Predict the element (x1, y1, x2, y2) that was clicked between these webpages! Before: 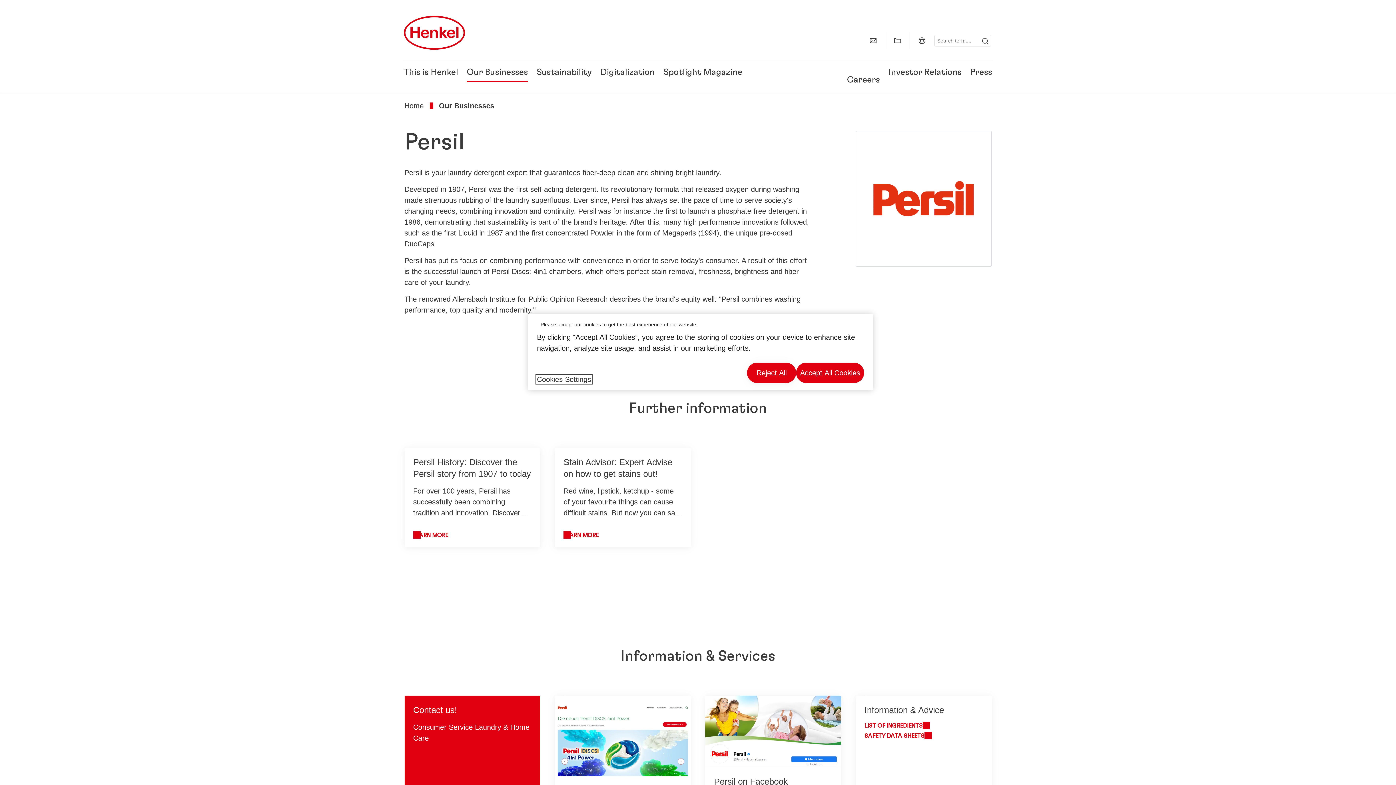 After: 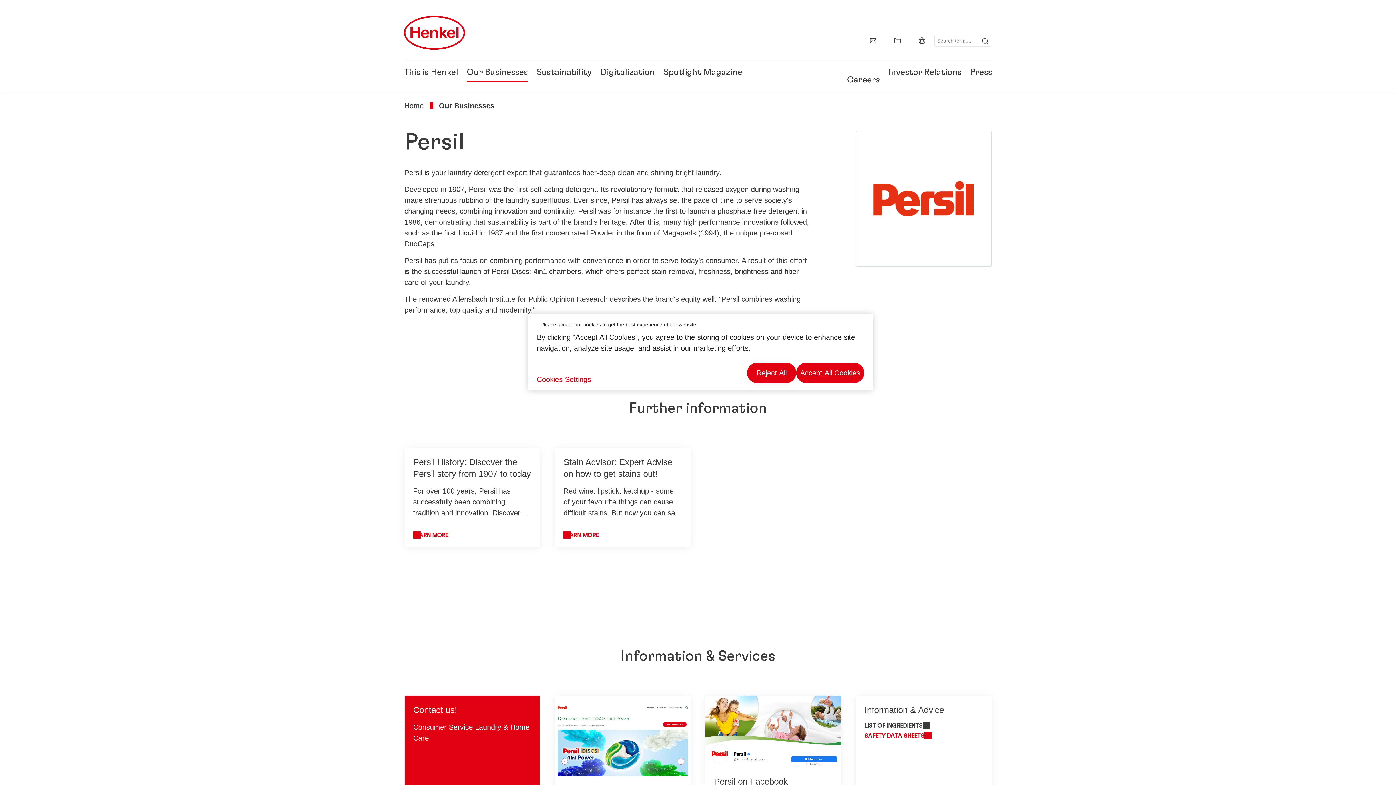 Action: bbox: (864, 722, 931, 729) label: LIST OF INGREDIENTS